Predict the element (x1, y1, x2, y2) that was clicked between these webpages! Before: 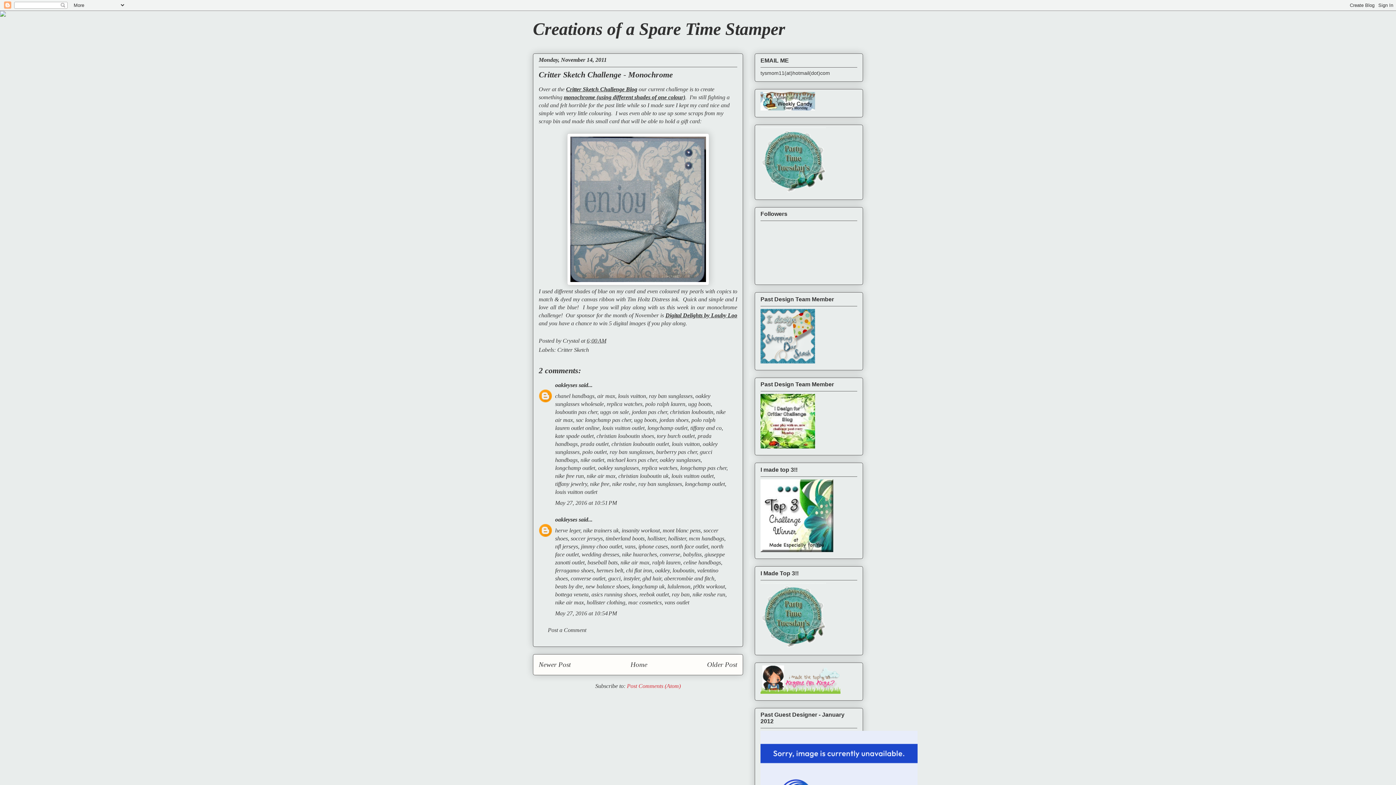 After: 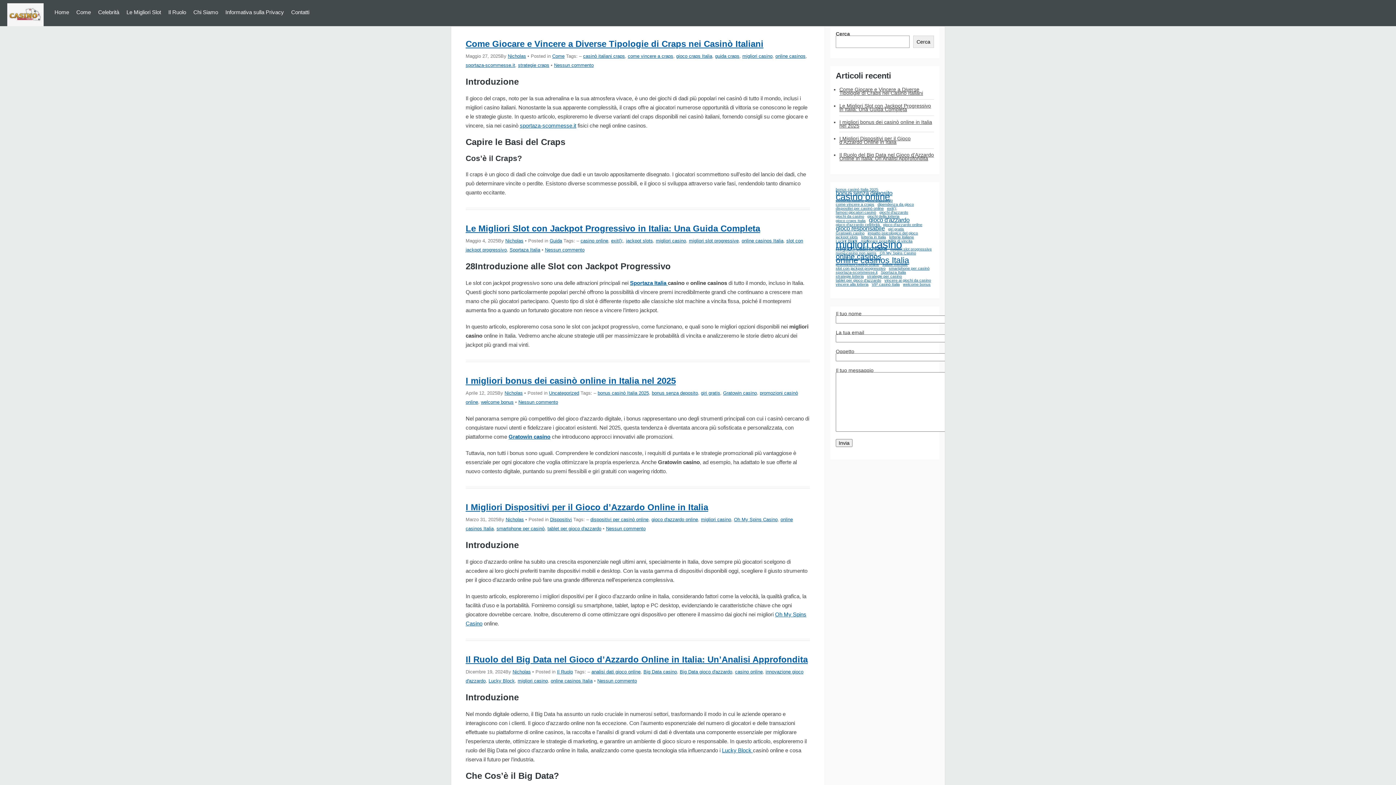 Action: bbox: (655, 567, 669, 573) label: oakley